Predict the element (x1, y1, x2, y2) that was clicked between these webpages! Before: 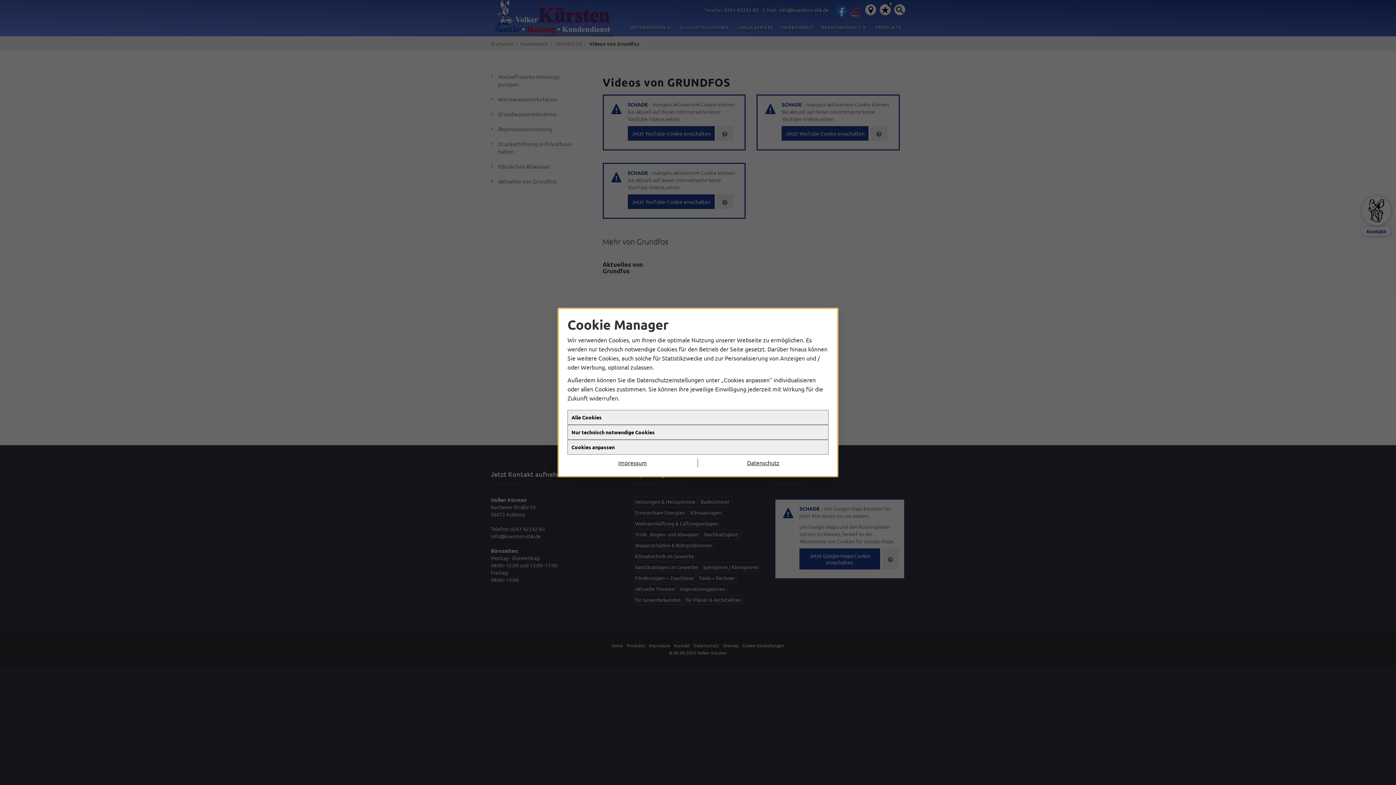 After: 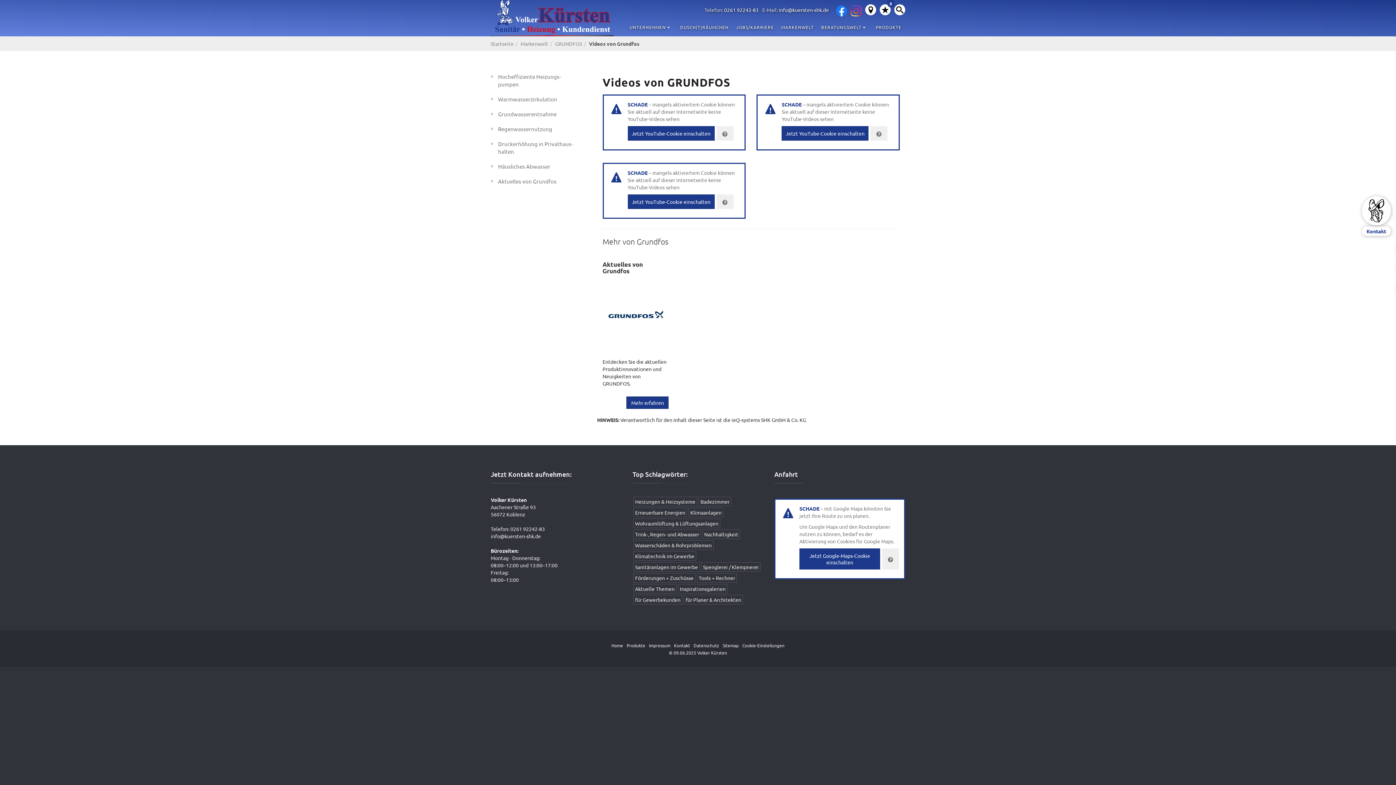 Action: label: Datenschutz bbox: (698, 458, 828, 467)